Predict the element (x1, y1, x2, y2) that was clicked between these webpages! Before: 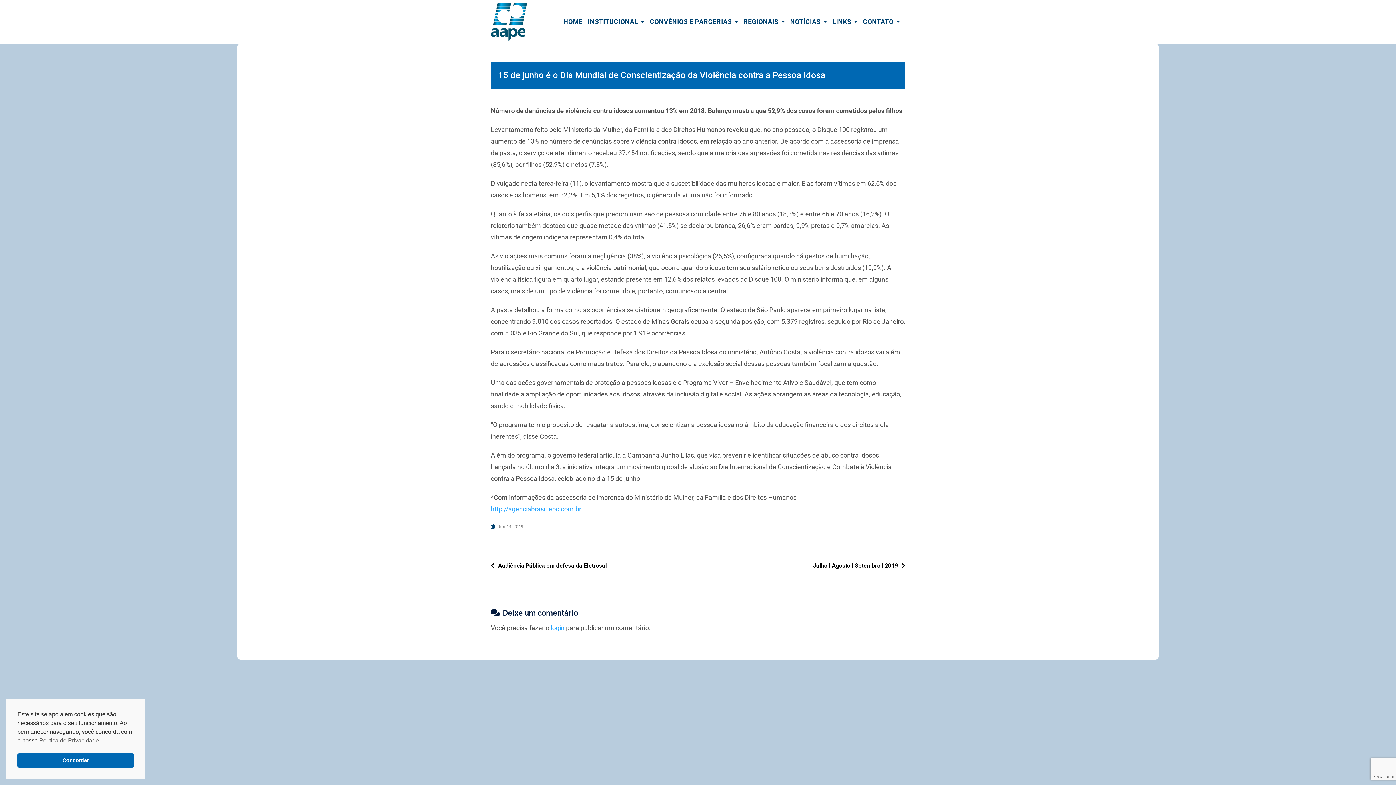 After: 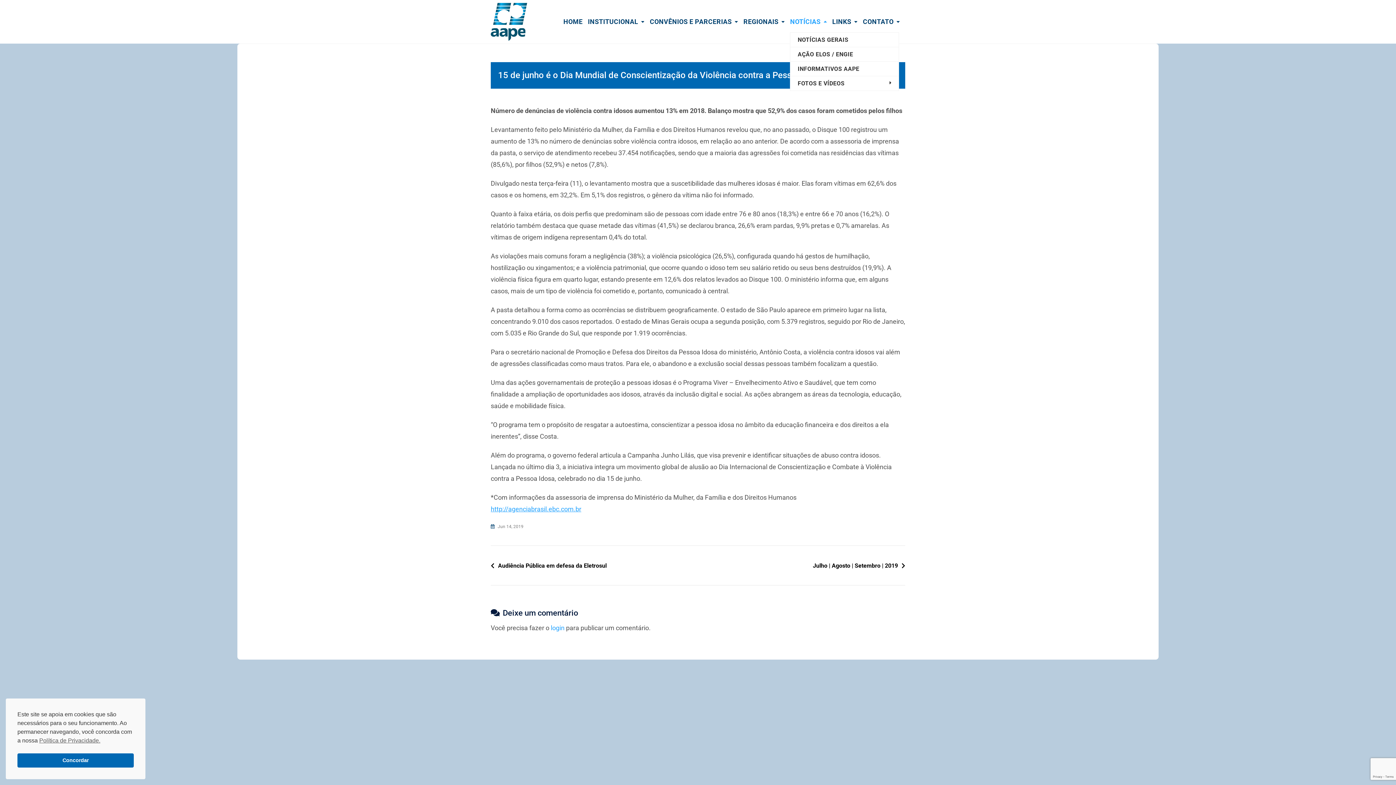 Action: bbox: (790, 11, 832, 32) label: NOTÍCIAS